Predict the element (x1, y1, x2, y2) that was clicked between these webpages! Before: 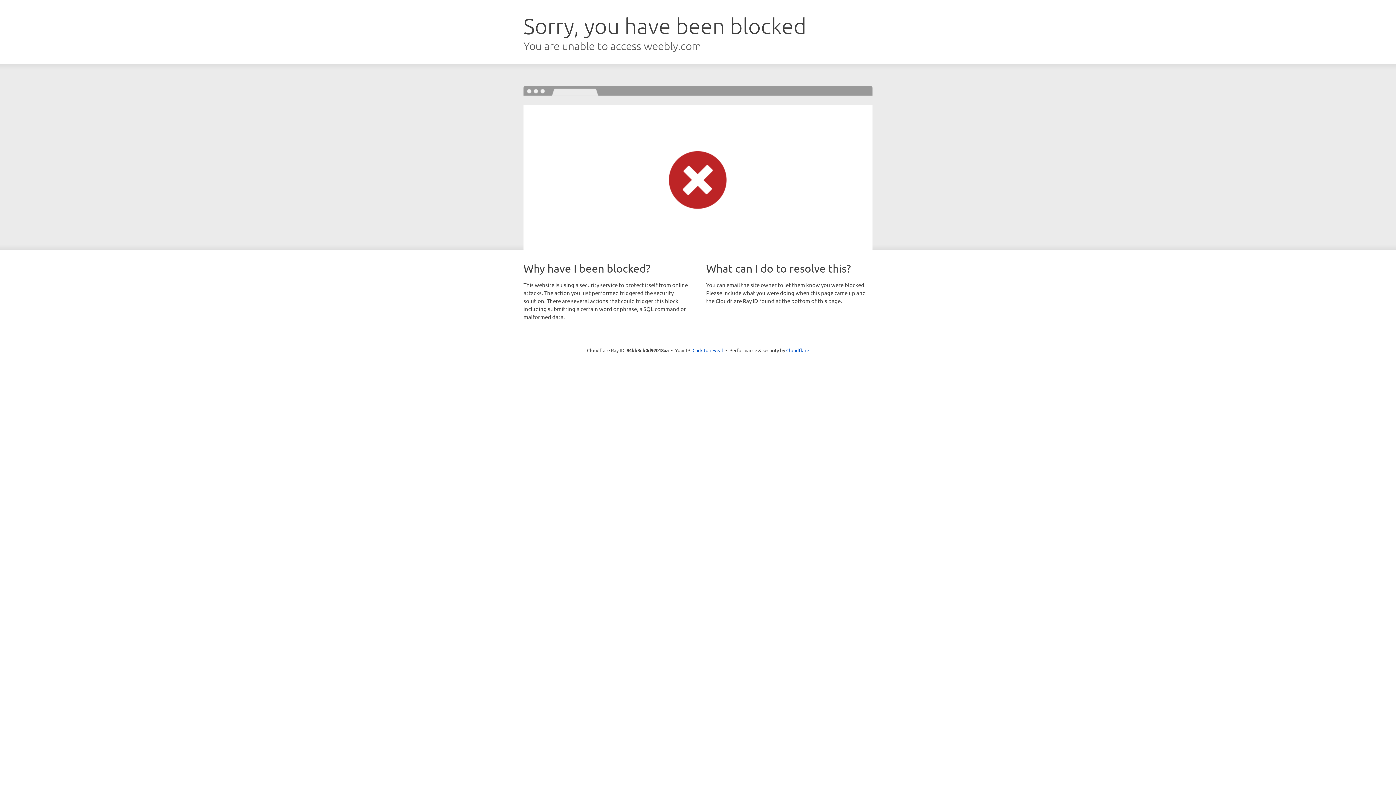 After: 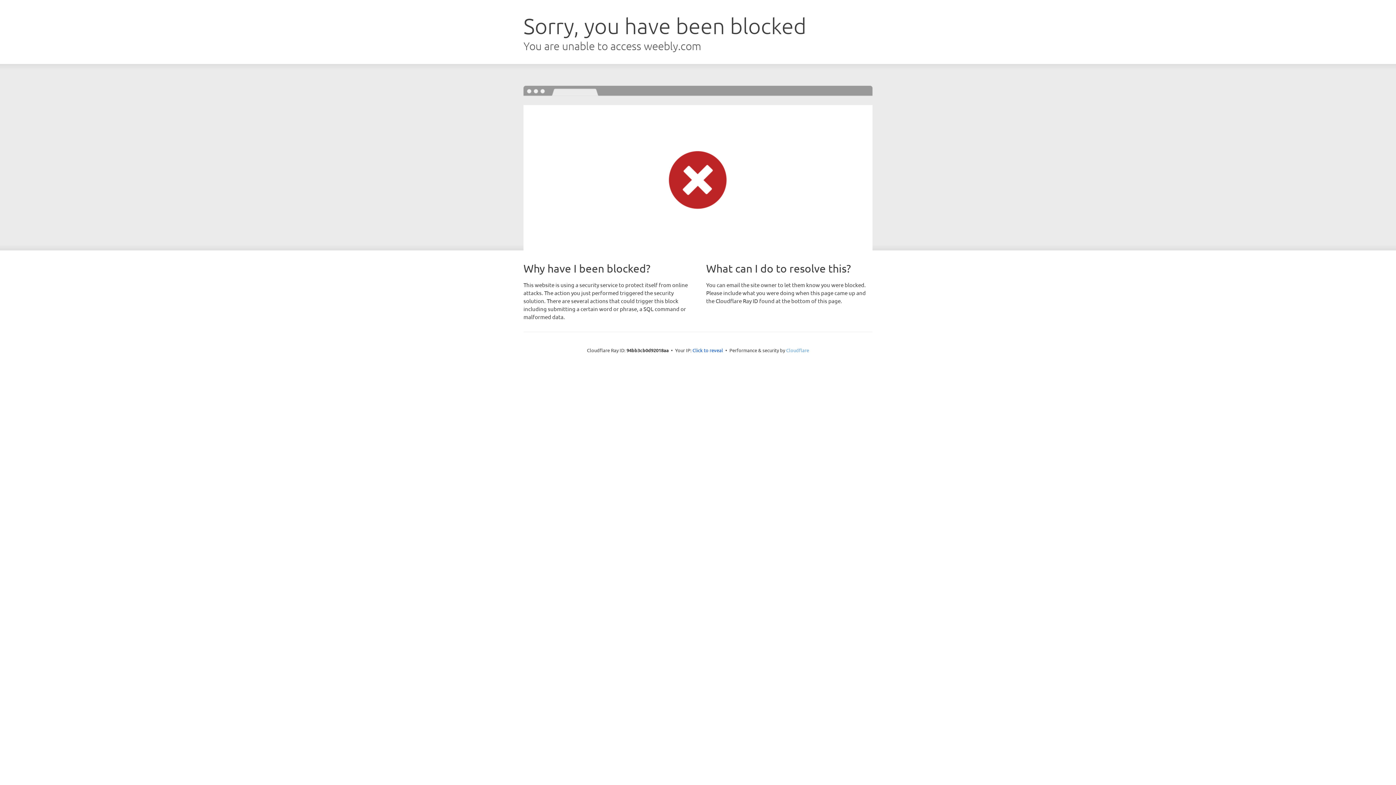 Action: bbox: (786, 347, 809, 353) label: Cloudflare